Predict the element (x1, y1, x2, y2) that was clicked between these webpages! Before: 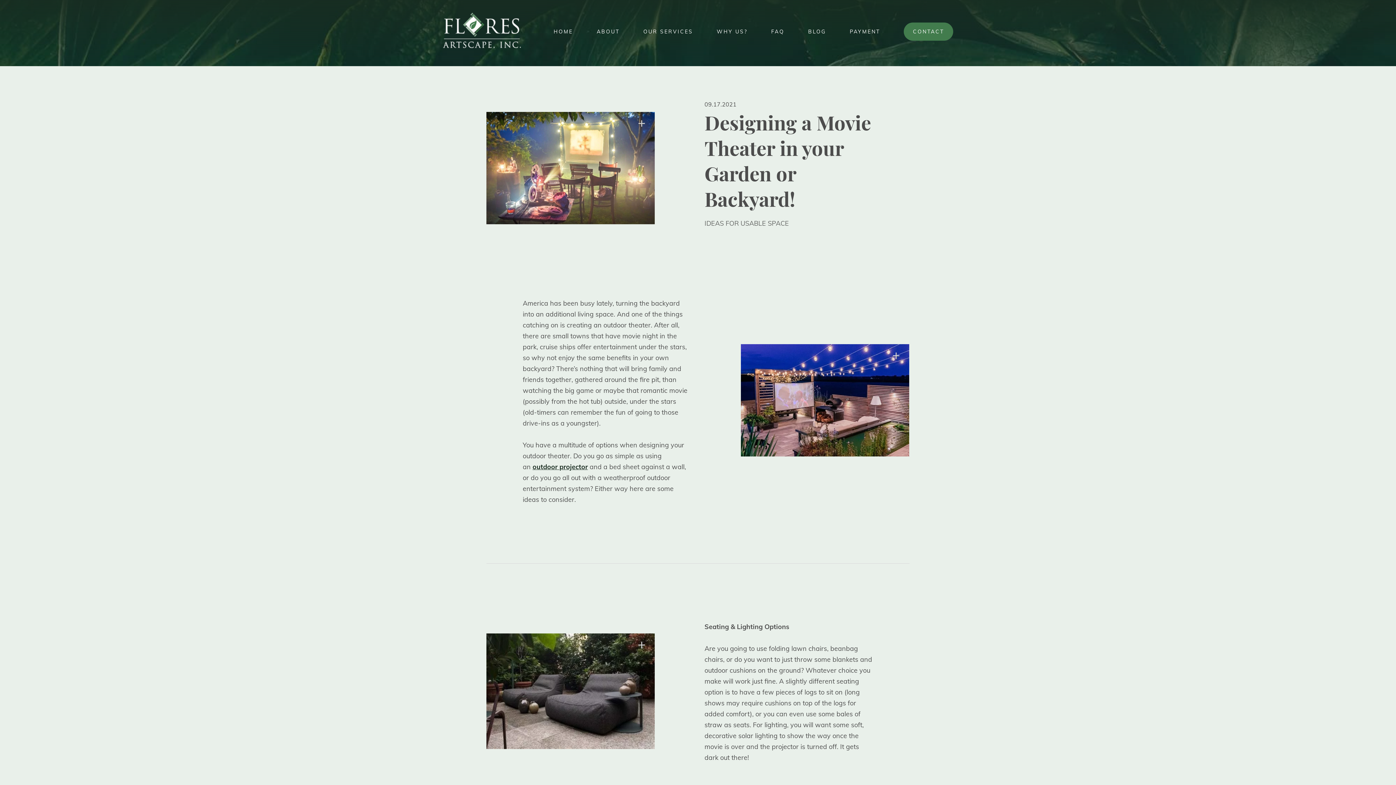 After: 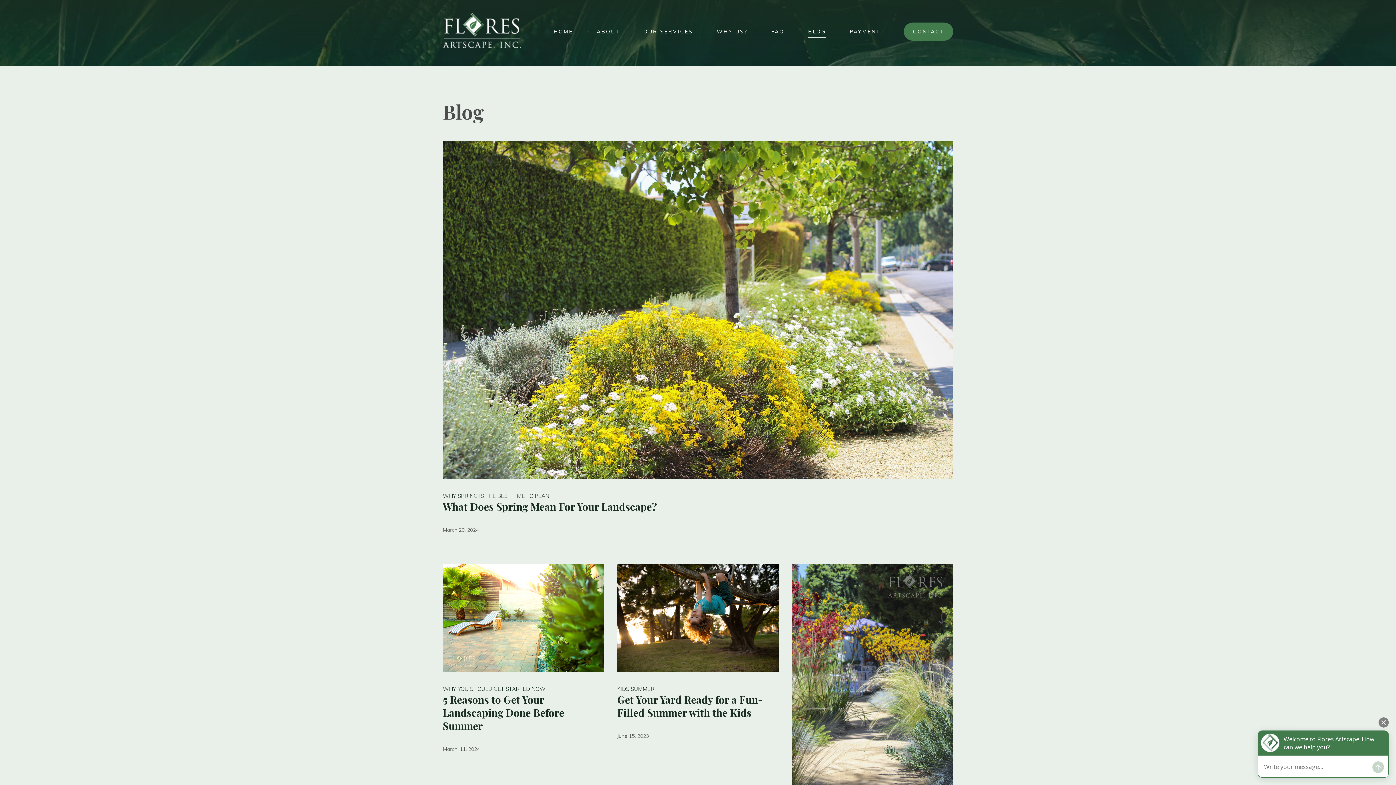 Action: bbox: (808, 26, 826, 37) label: BLOG